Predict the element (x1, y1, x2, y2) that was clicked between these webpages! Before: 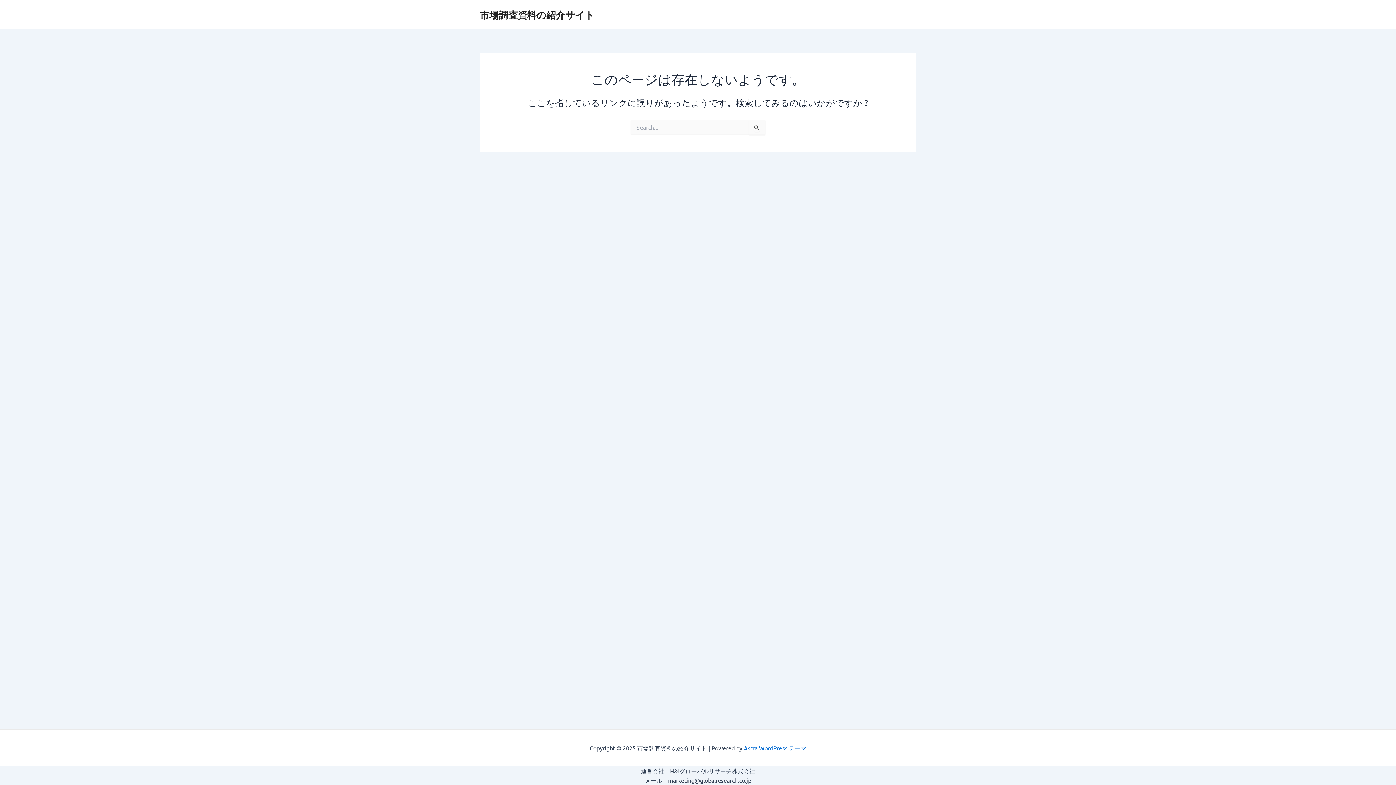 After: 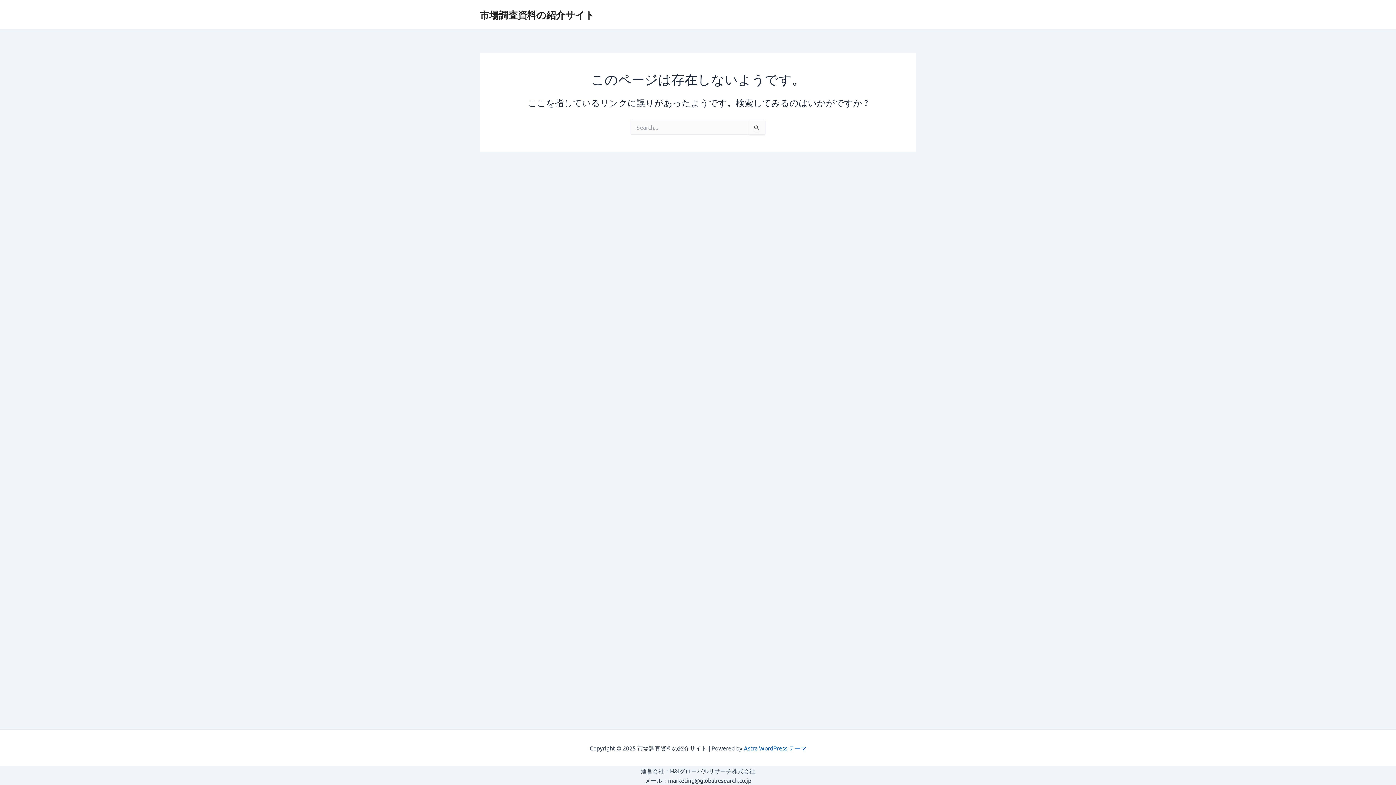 Action: bbox: (744, 744, 806, 752) label: Astra WordPress テーマ